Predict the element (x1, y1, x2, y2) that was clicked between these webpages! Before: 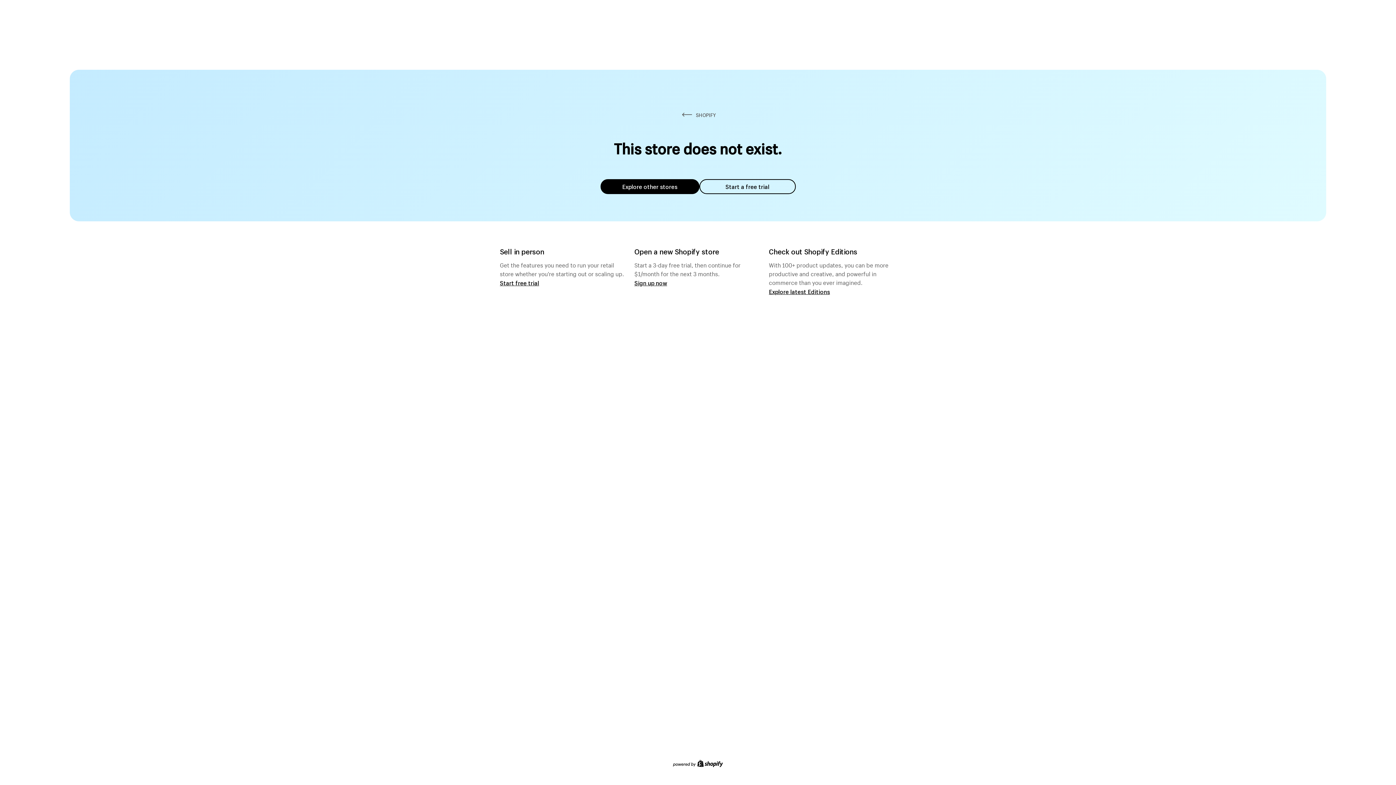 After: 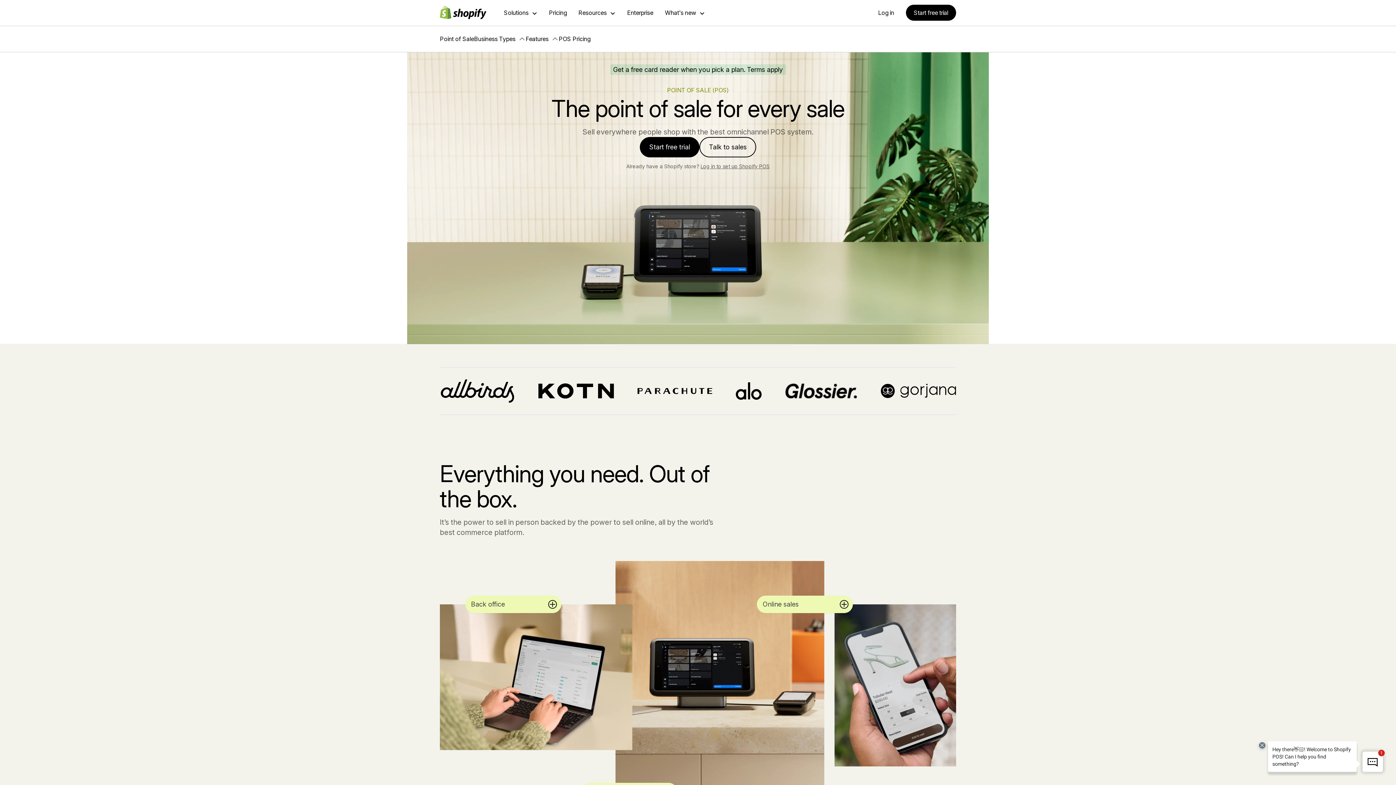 Action: bbox: (500, 279, 539, 286) label: Start free trial